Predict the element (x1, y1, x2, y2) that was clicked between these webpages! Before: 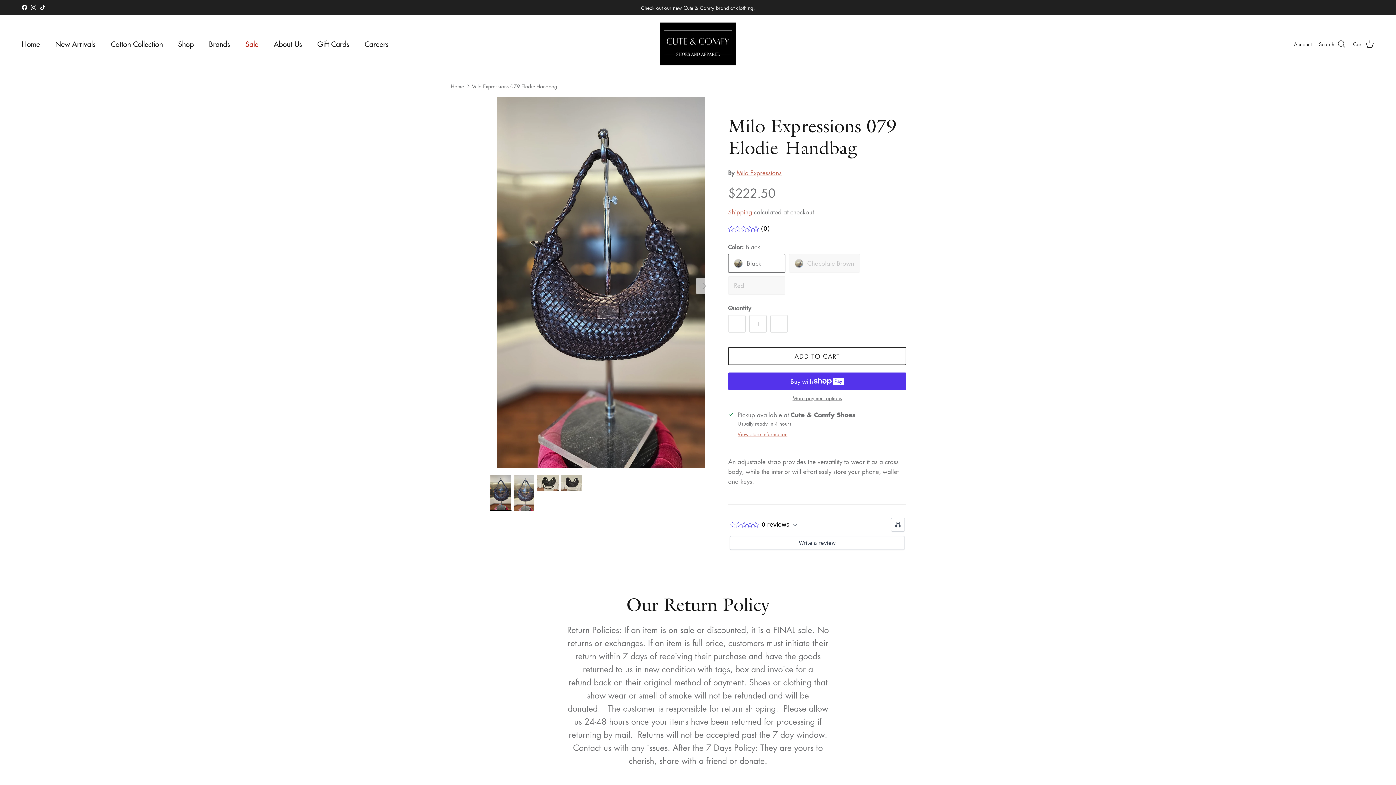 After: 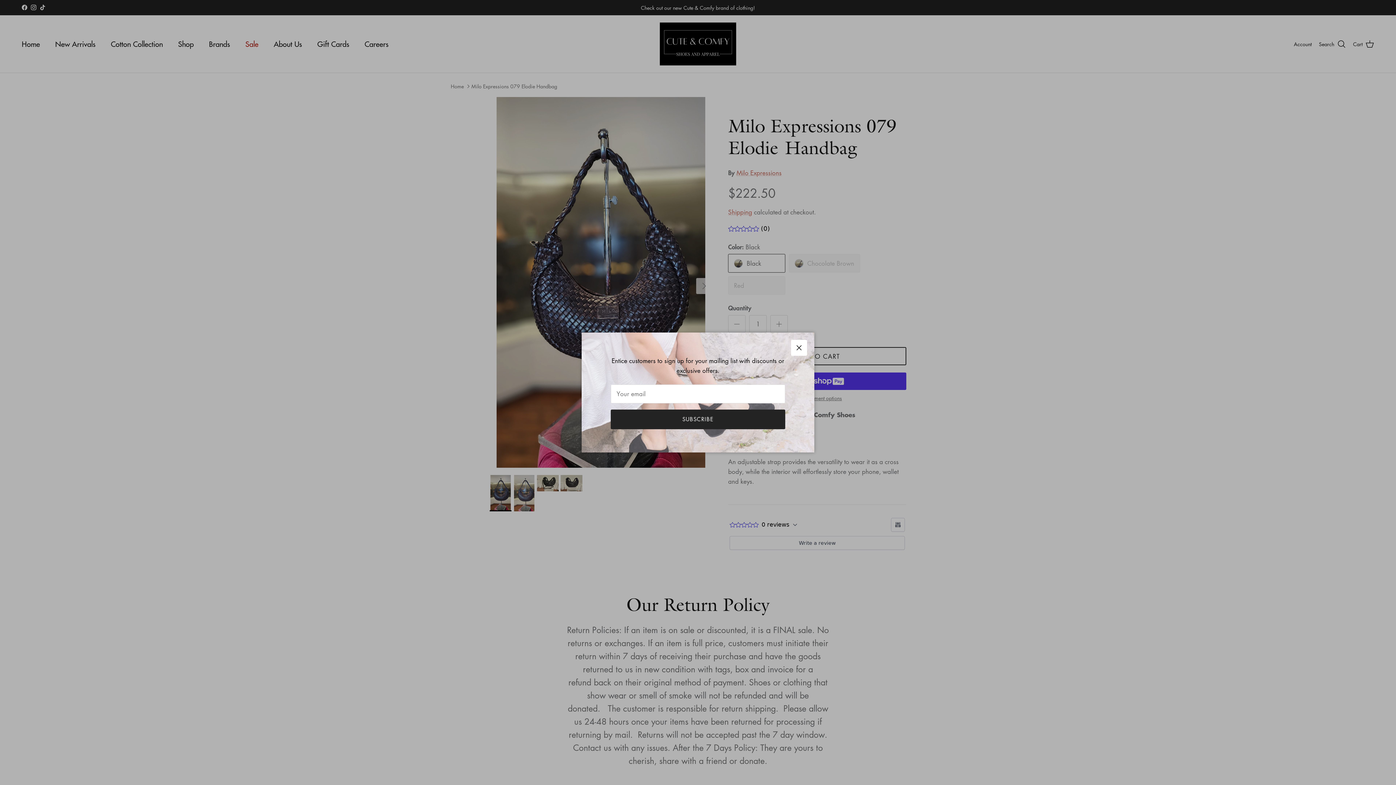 Action: label: Facebook bbox: (21, 4, 27, 10)